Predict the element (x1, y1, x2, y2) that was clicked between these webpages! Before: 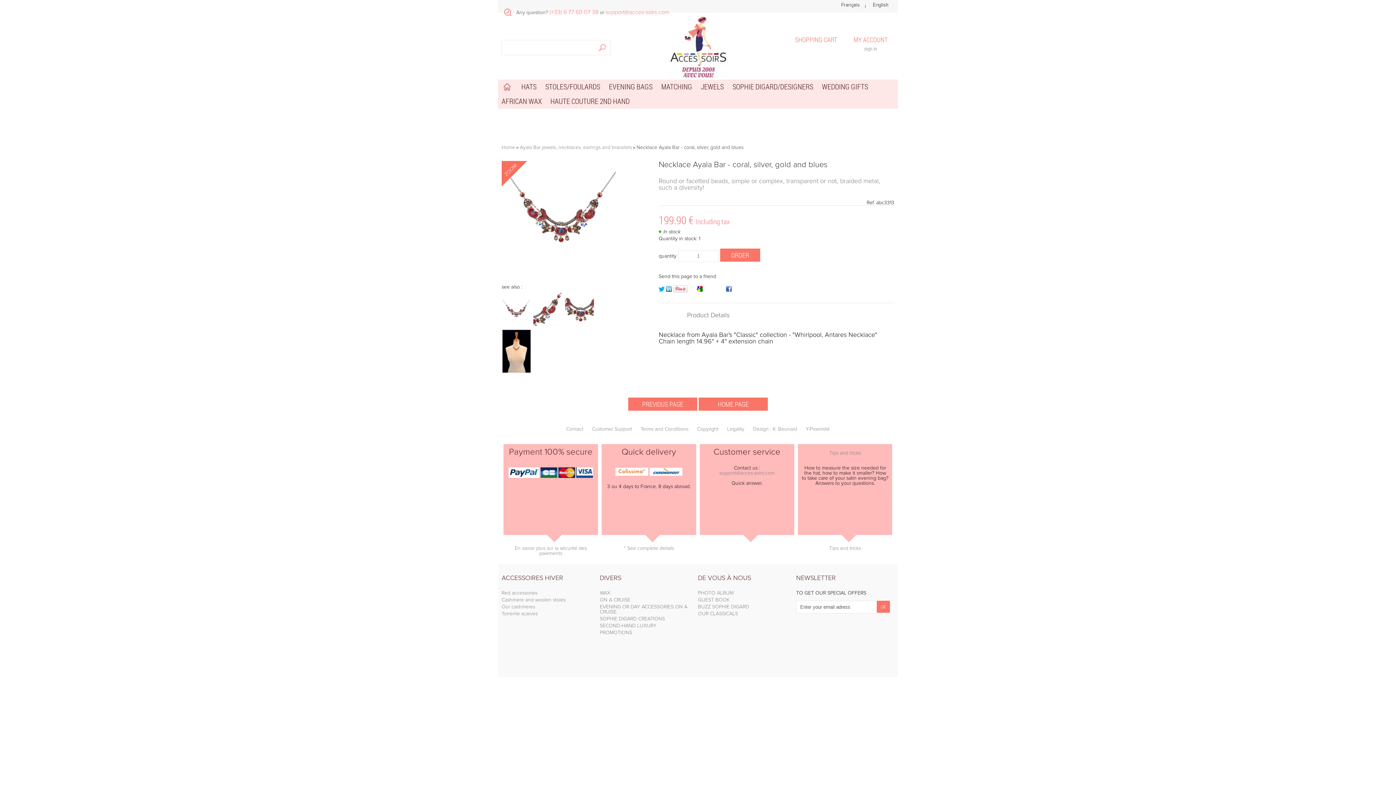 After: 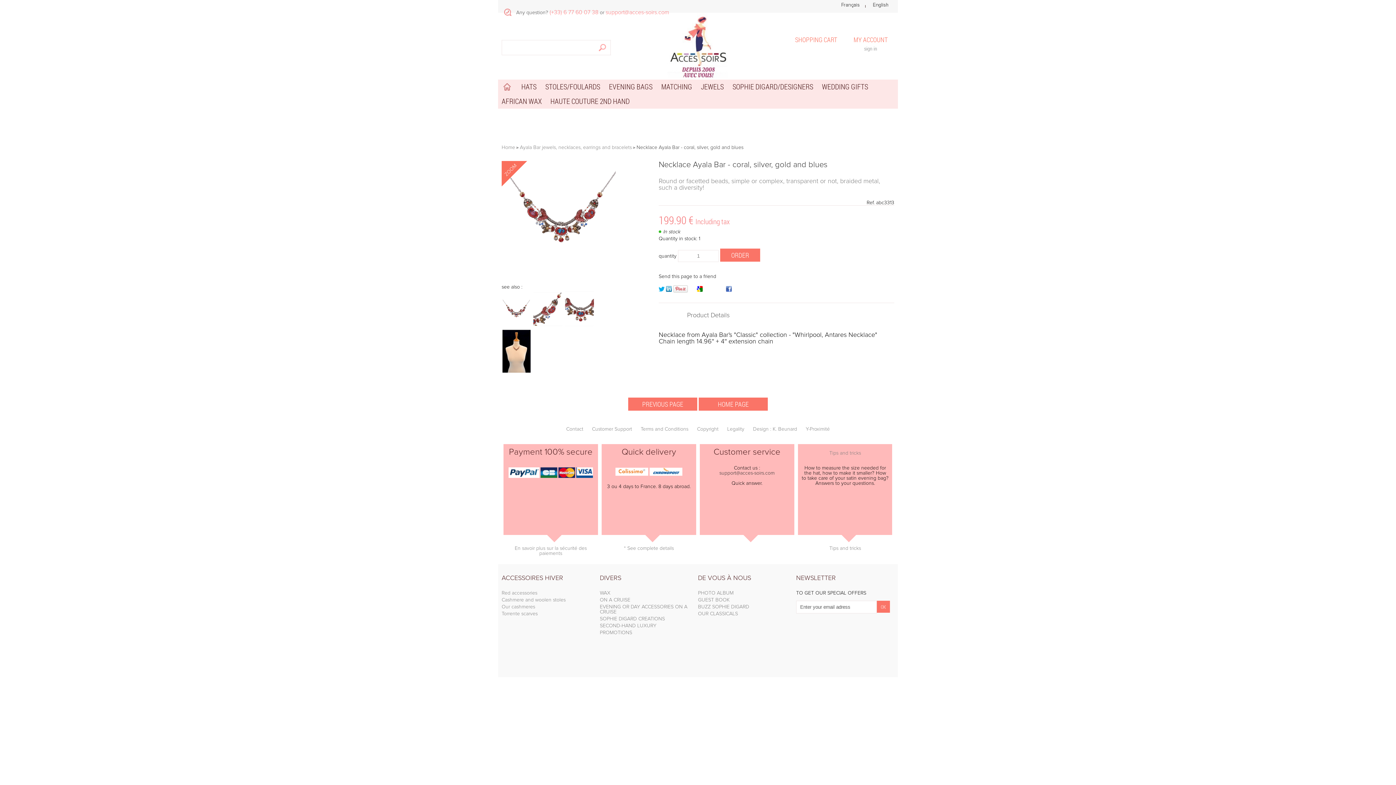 Action: bbox: (719, 470, 774, 475) label: support@acces-soirs.com